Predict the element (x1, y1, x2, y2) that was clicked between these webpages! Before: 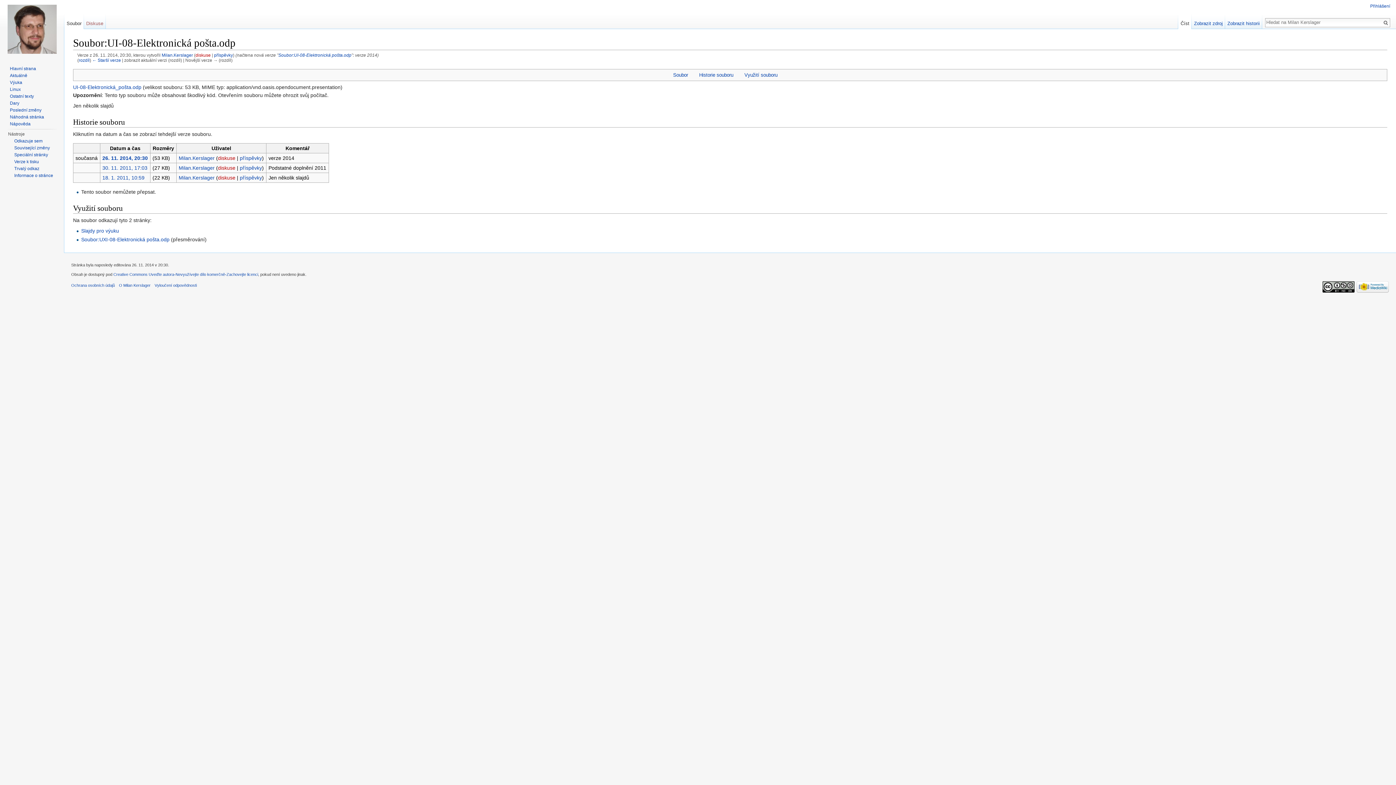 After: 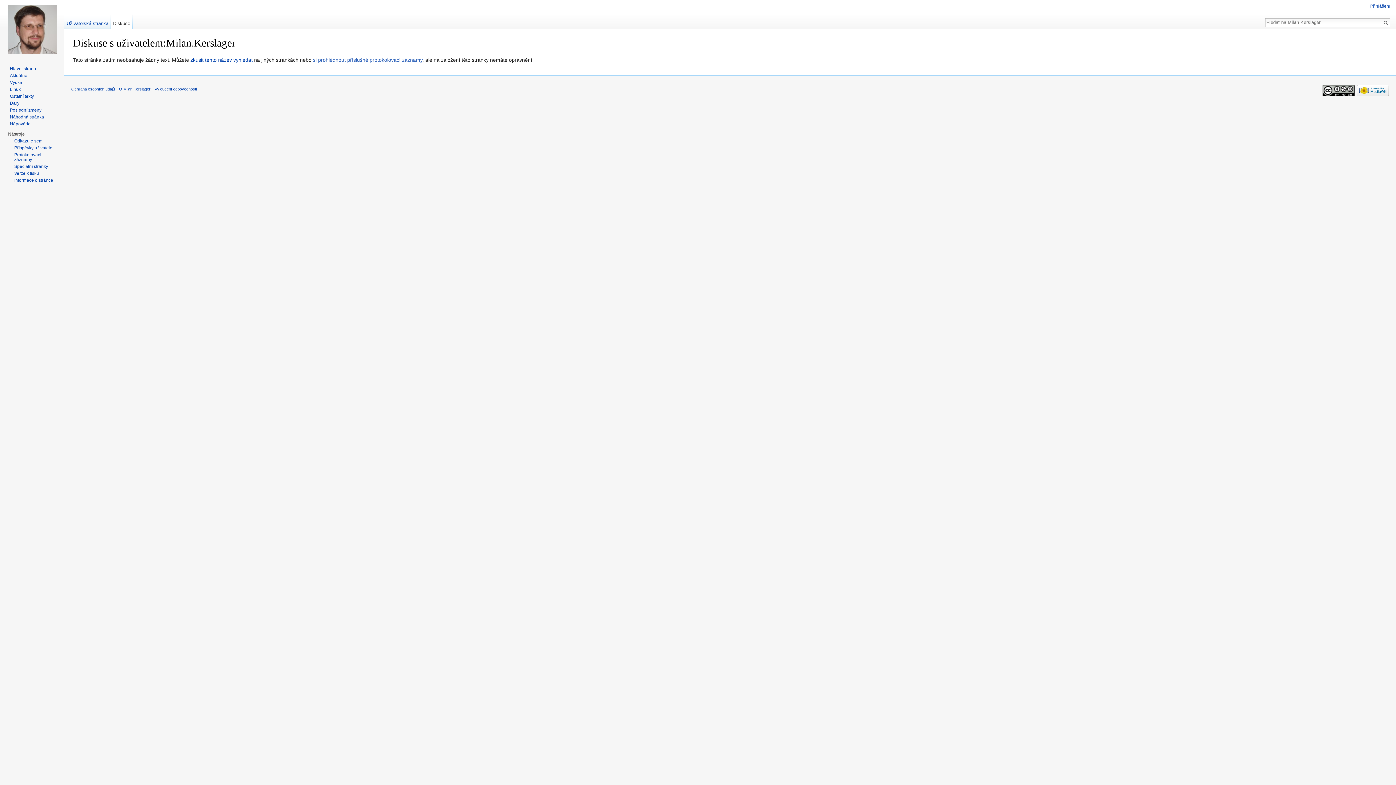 Action: bbox: (218, 165, 235, 171) label: diskuse